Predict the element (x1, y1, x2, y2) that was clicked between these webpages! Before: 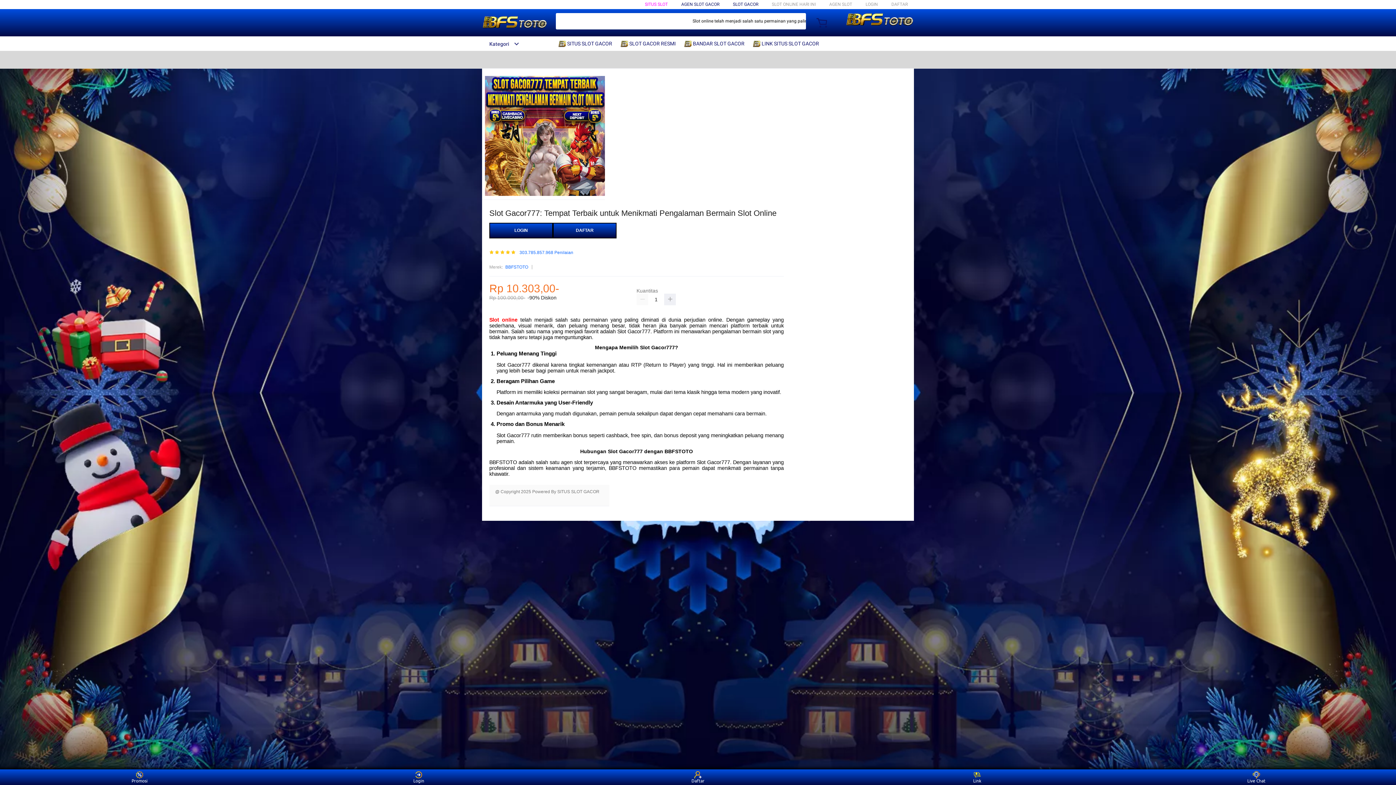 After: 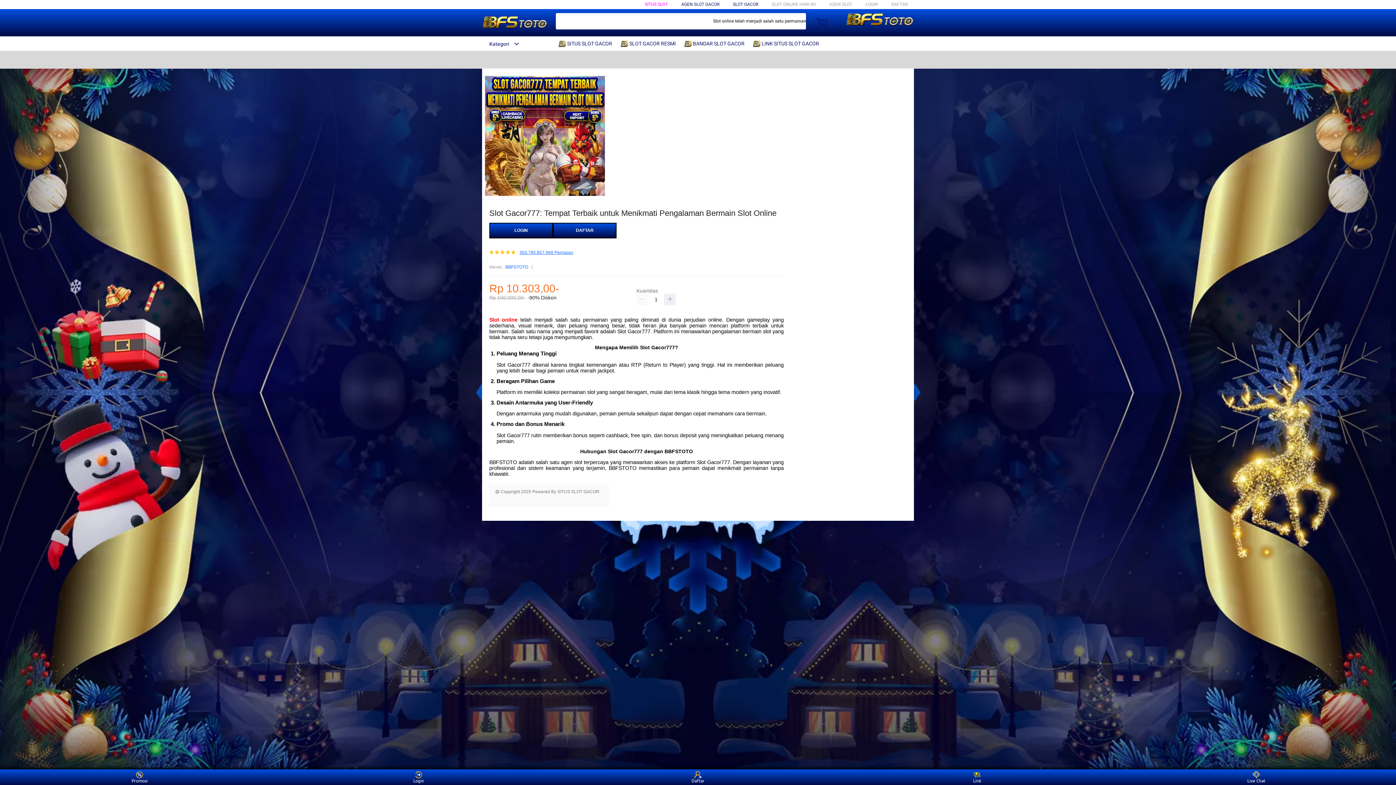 Action: label: 303.785.857.968 Penilaian bbox: (519, 250, 573, 255)